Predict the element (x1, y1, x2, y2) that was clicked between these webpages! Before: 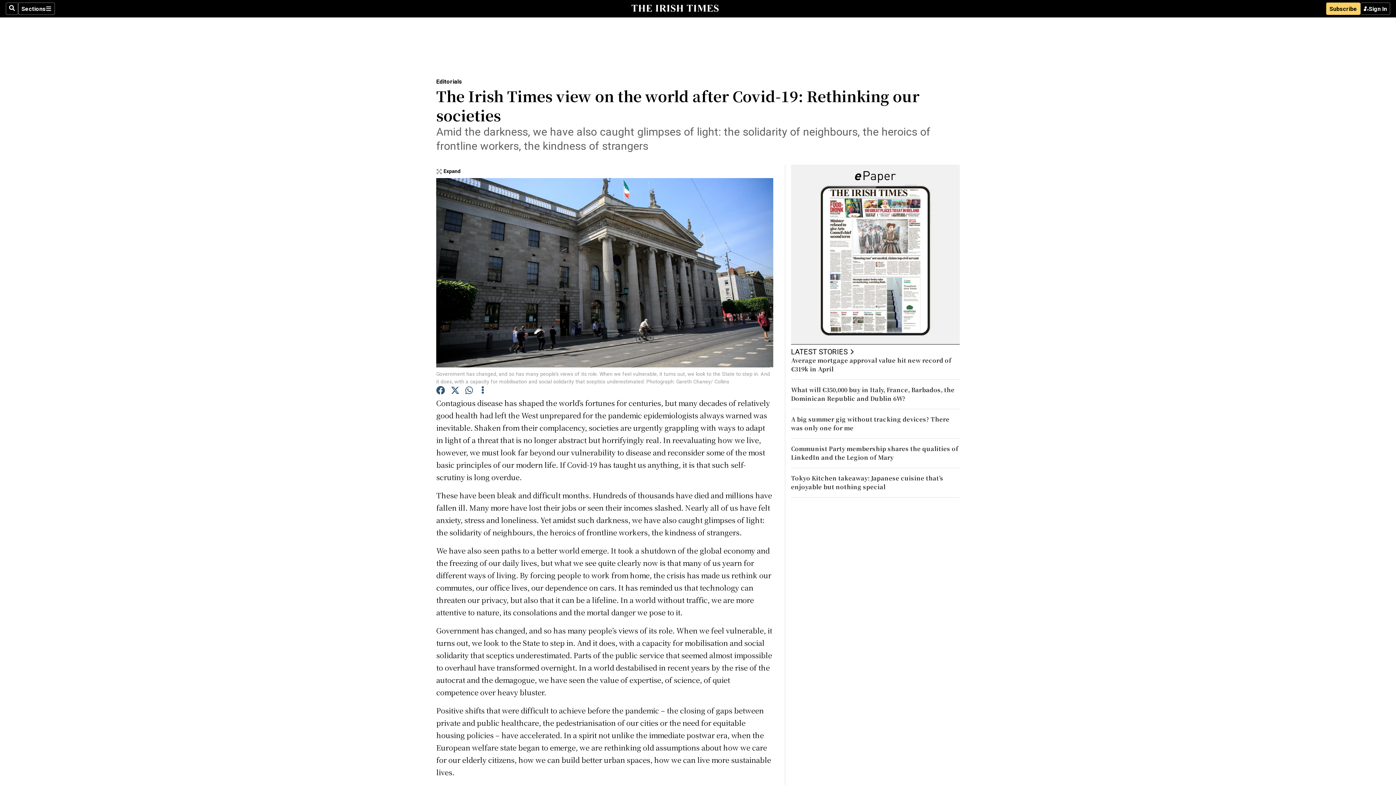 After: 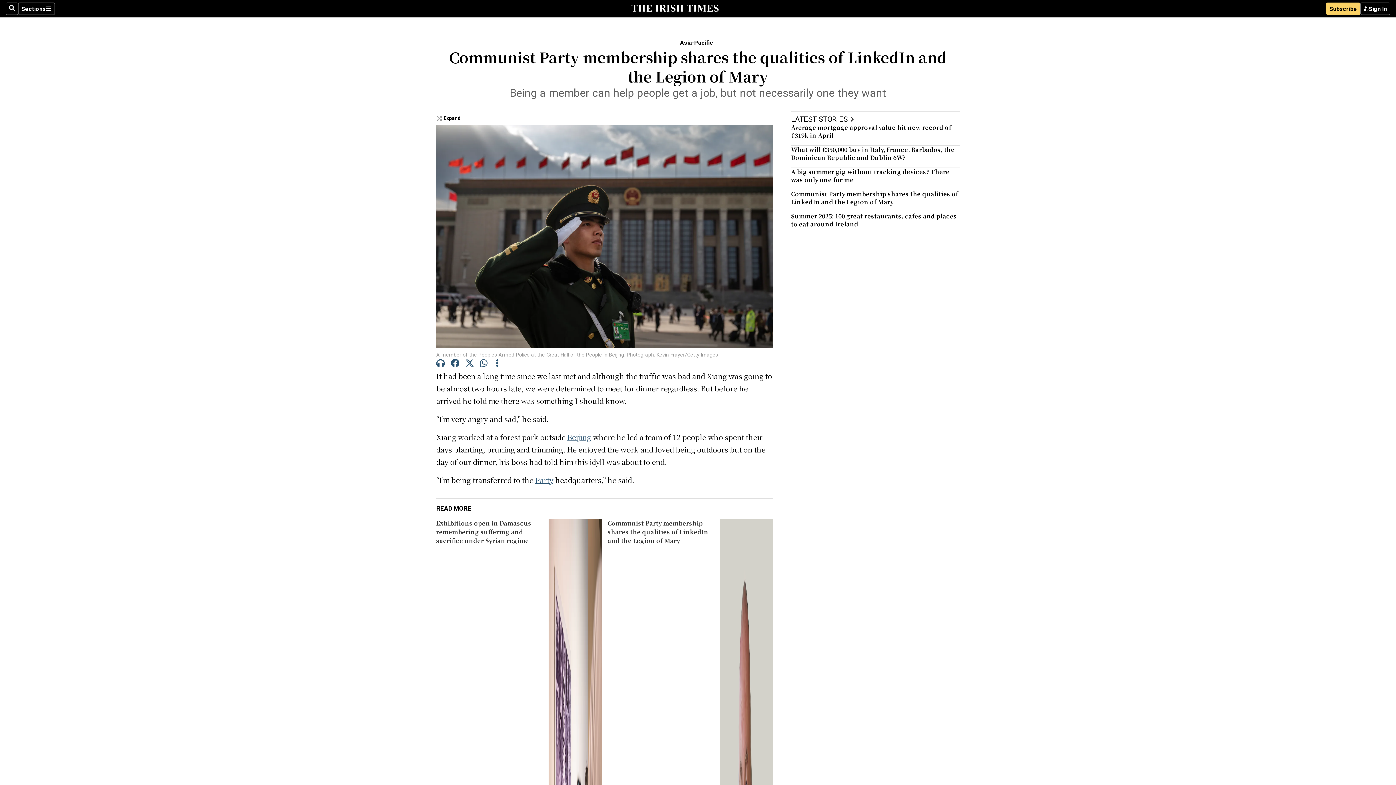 Action: bbox: (791, 444, 958, 461) label: Communist Party membership shares the qualities of LinkedIn and the Legion of Mary